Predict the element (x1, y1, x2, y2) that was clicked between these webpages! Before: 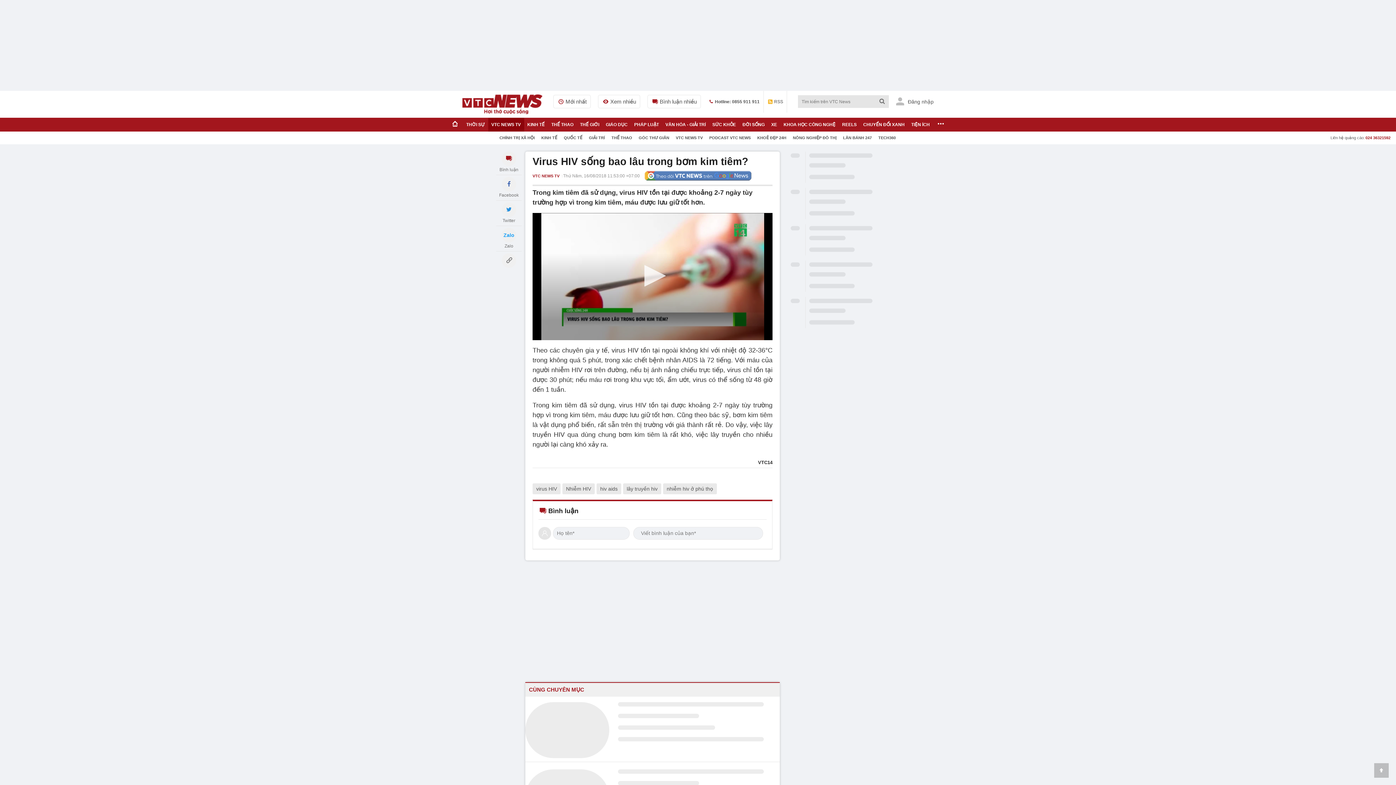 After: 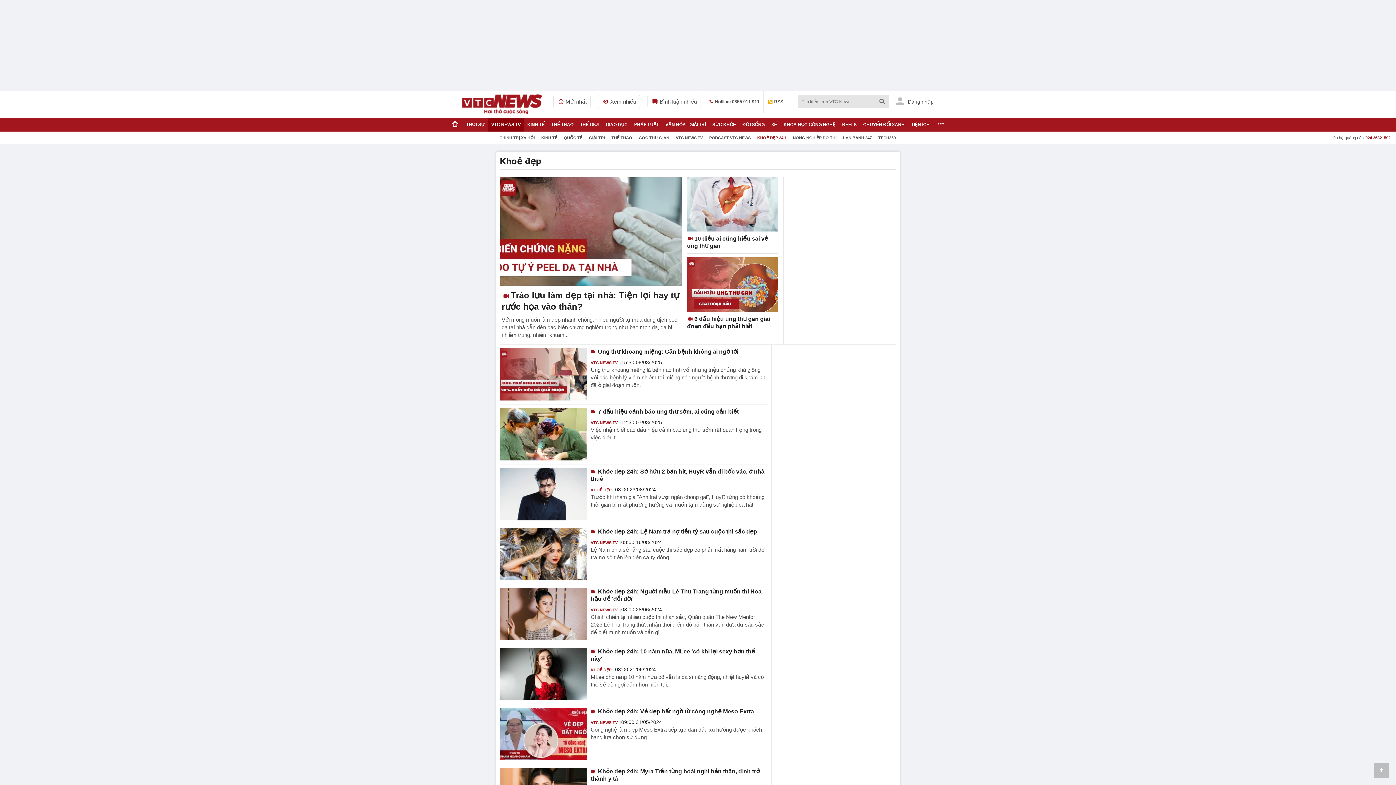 Action: label: KHOẺ ĐẸP 24H bbox: (754, 131, 789, 144)